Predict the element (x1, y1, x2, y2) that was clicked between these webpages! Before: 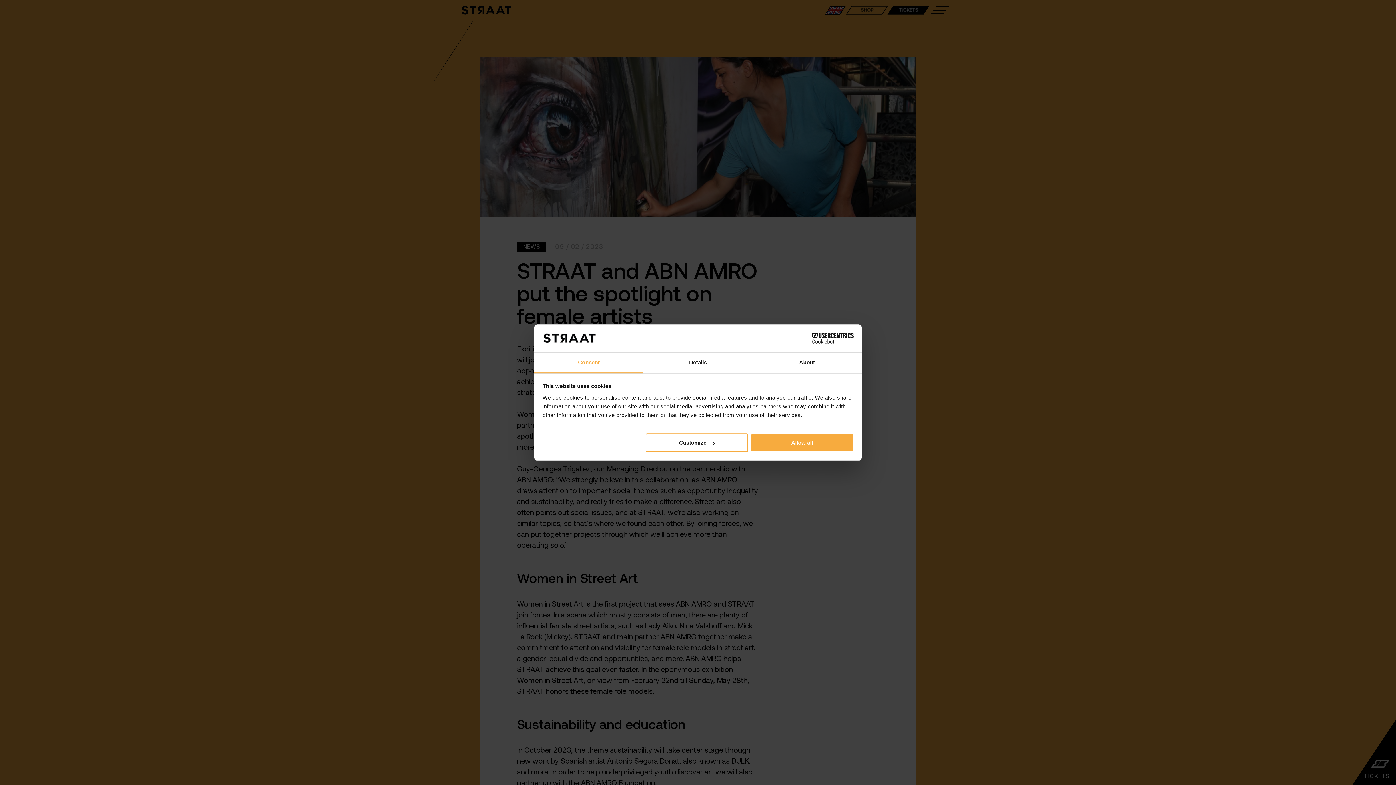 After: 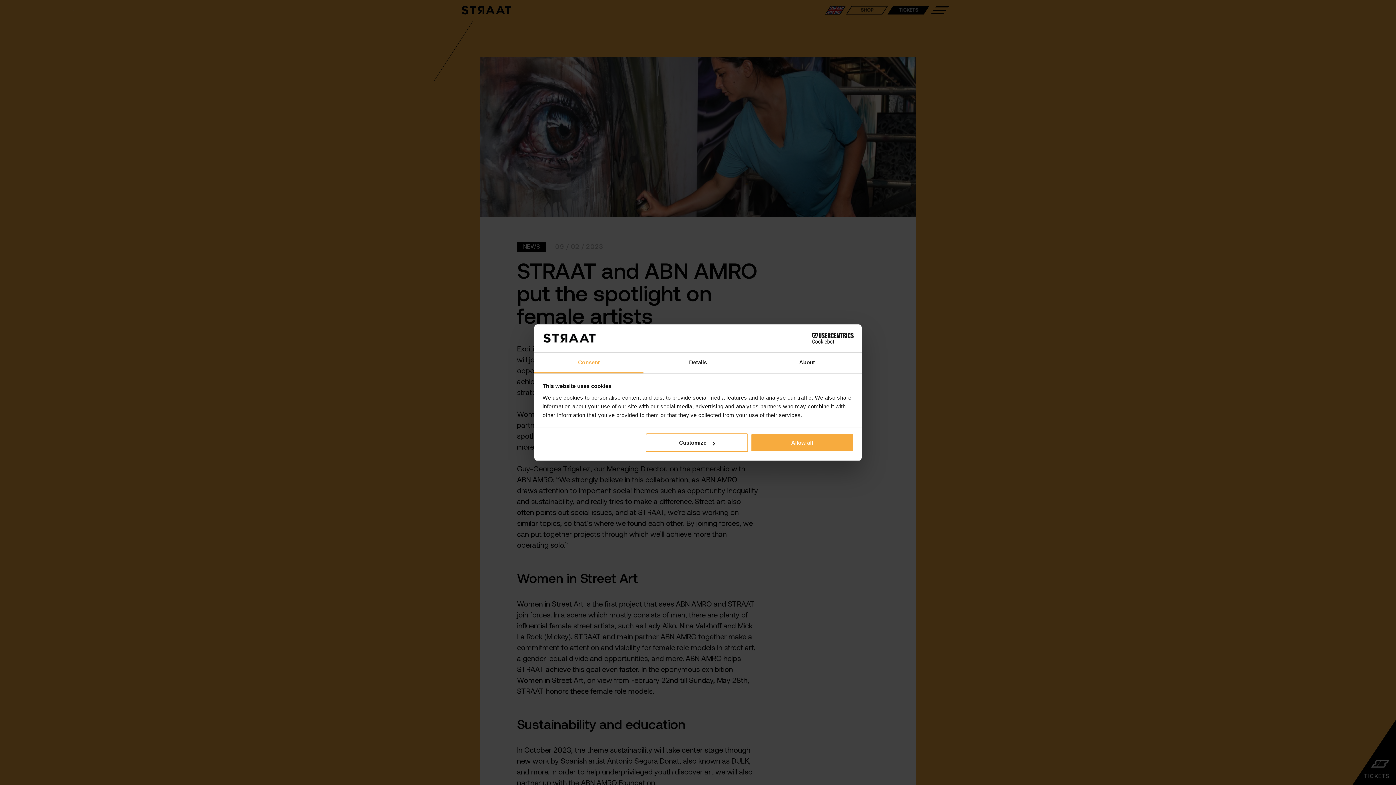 Action: label: Cookiebot - opens in a new window bbox: (790, 333, 853, 344)